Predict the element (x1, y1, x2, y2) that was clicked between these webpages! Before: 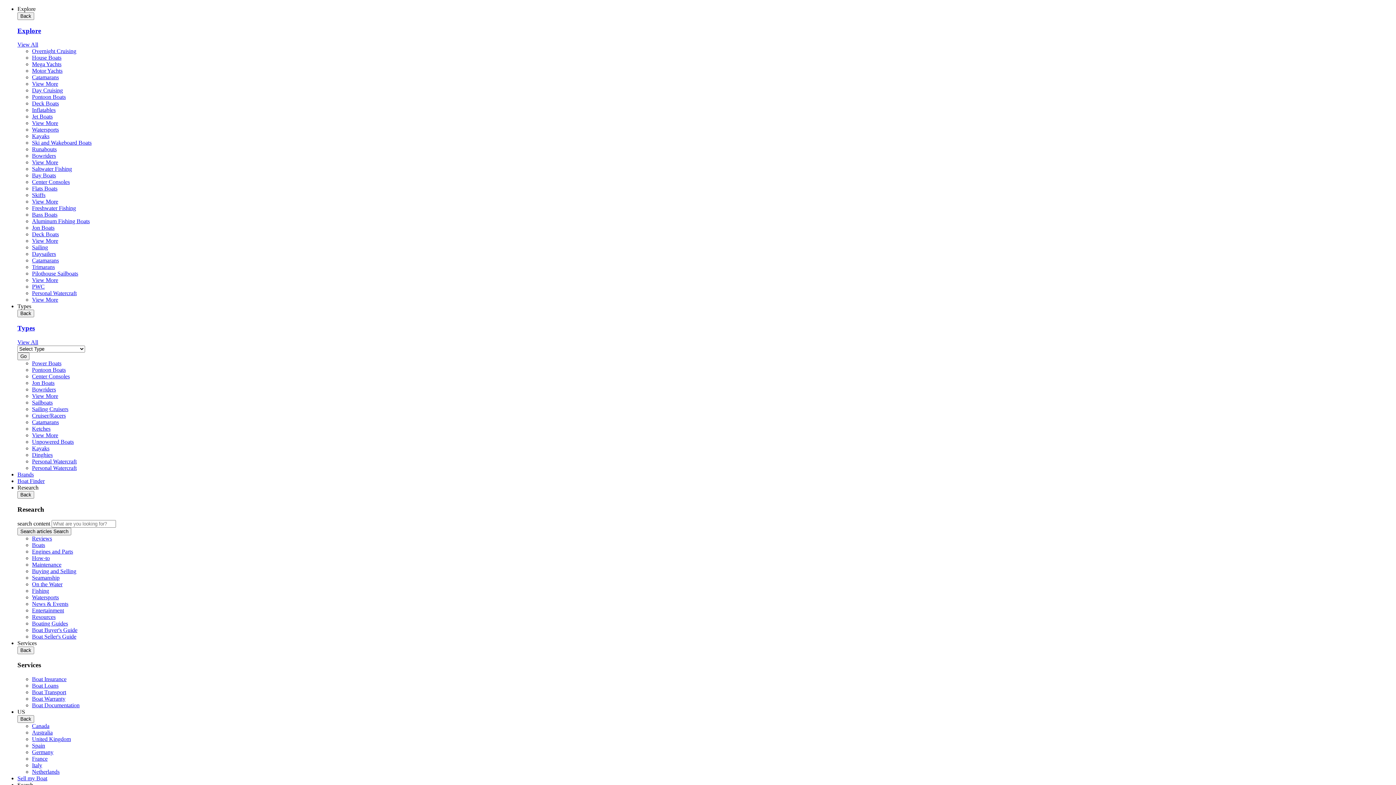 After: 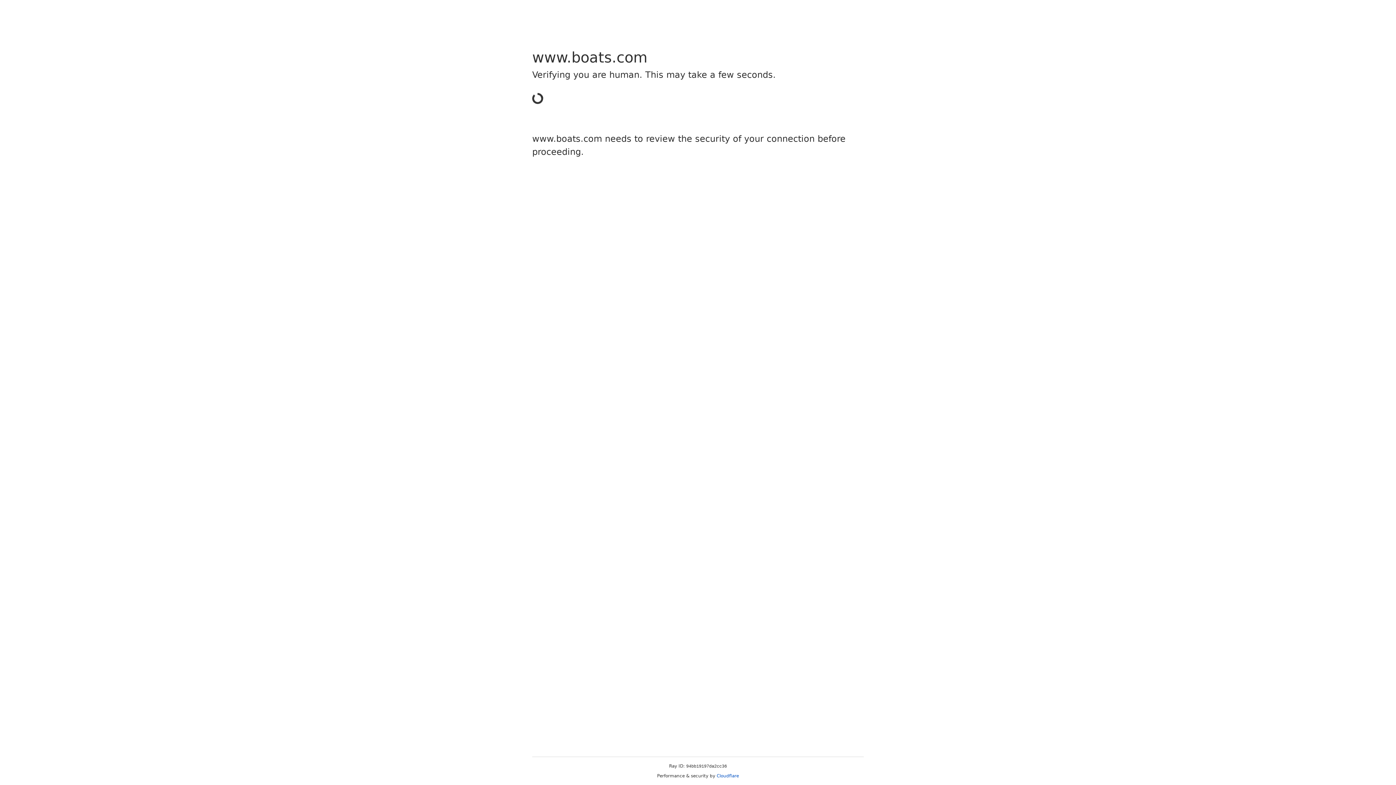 Action: bbox: (32, 575, 59, 581) label: Seamanship